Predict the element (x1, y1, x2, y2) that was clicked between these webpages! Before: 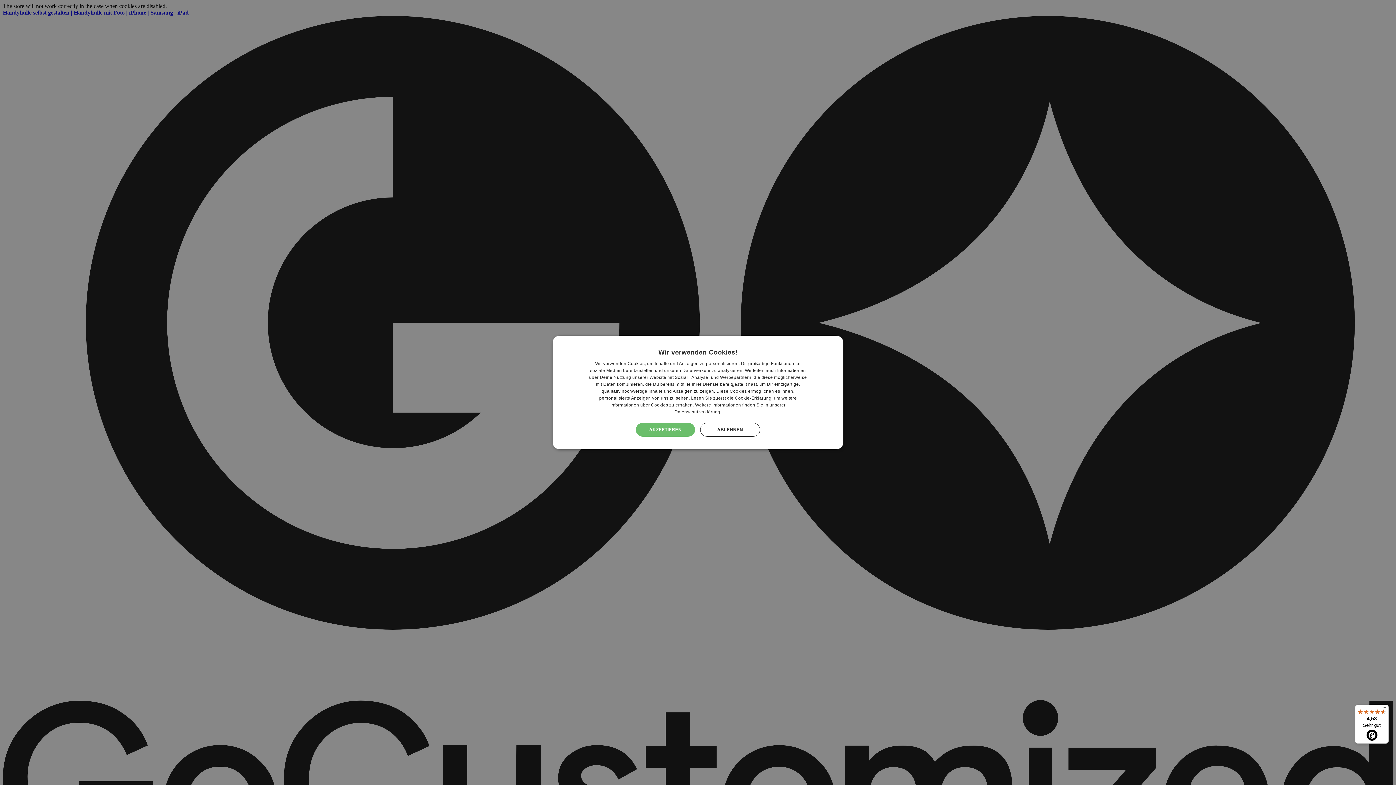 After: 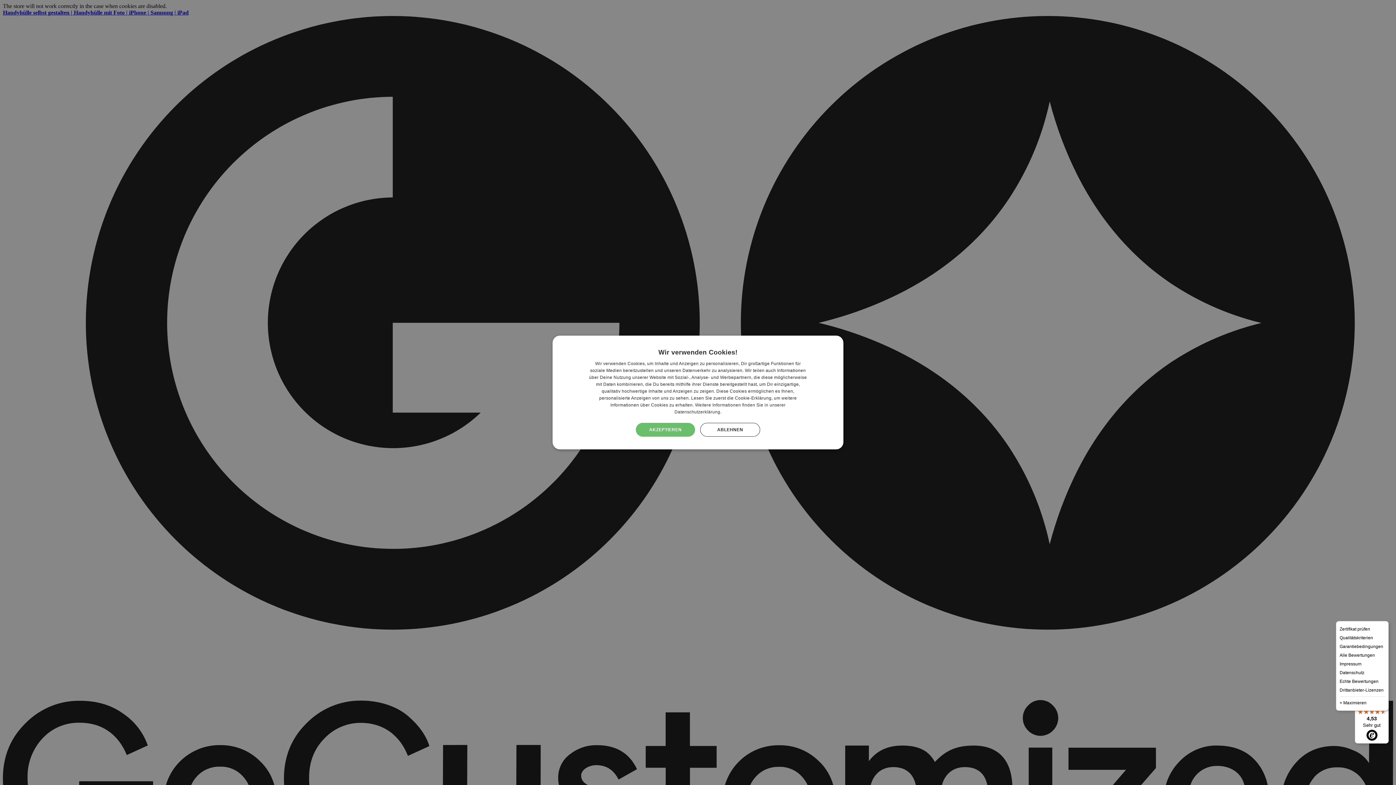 Action: label: Menü bbox: (1380, 705, 1389, 713)